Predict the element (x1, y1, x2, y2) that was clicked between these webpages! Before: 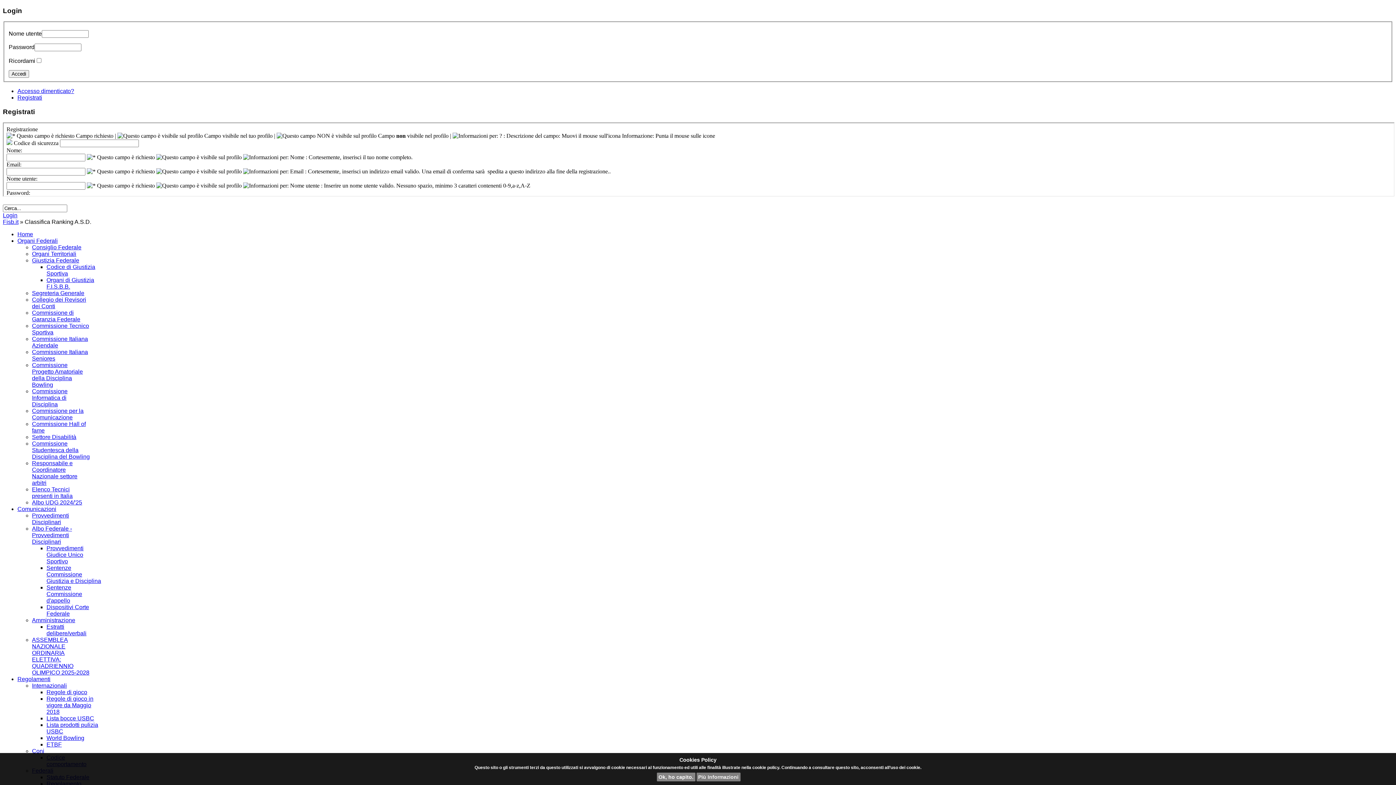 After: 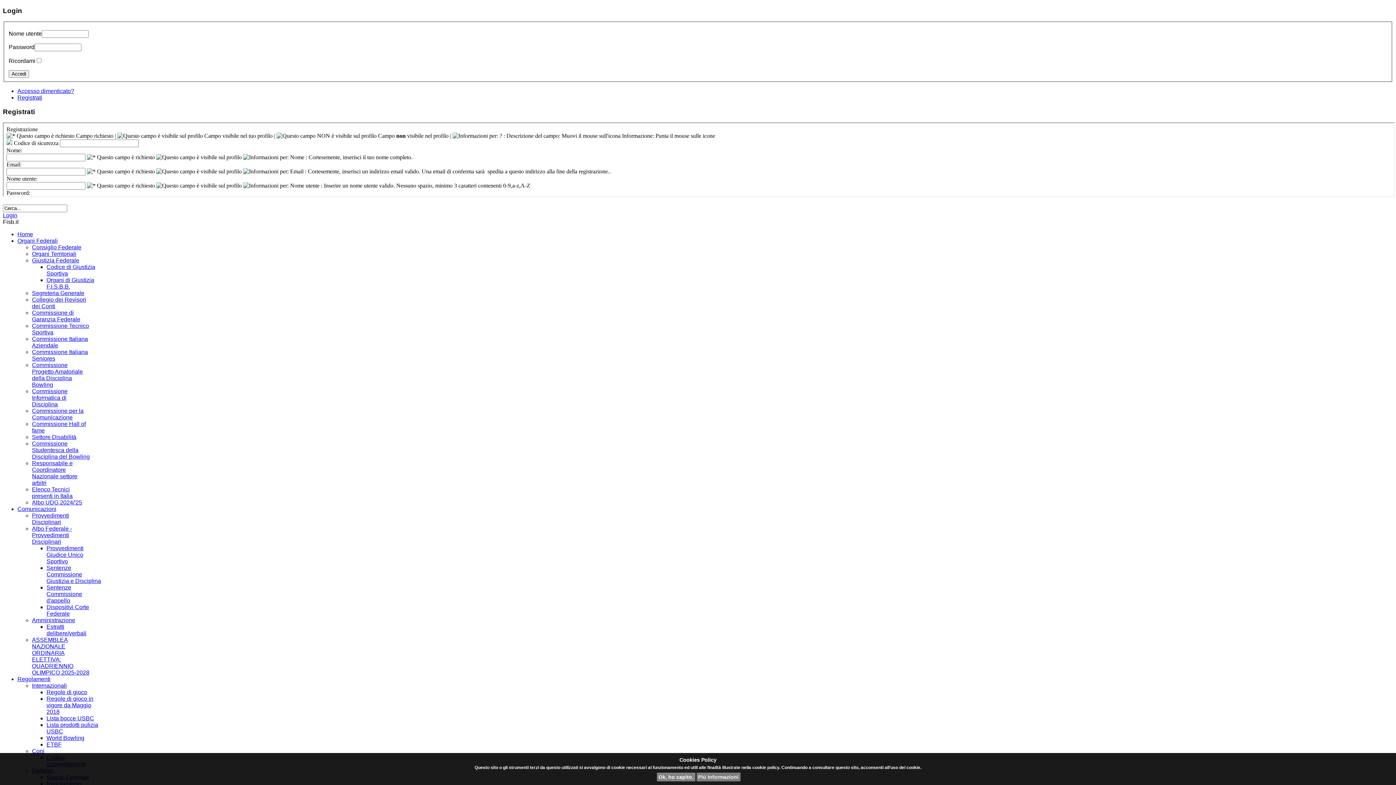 Action: bbox: (32, 525, 72, 545) label: Albo Federale - Provvedimenti Disciplinari